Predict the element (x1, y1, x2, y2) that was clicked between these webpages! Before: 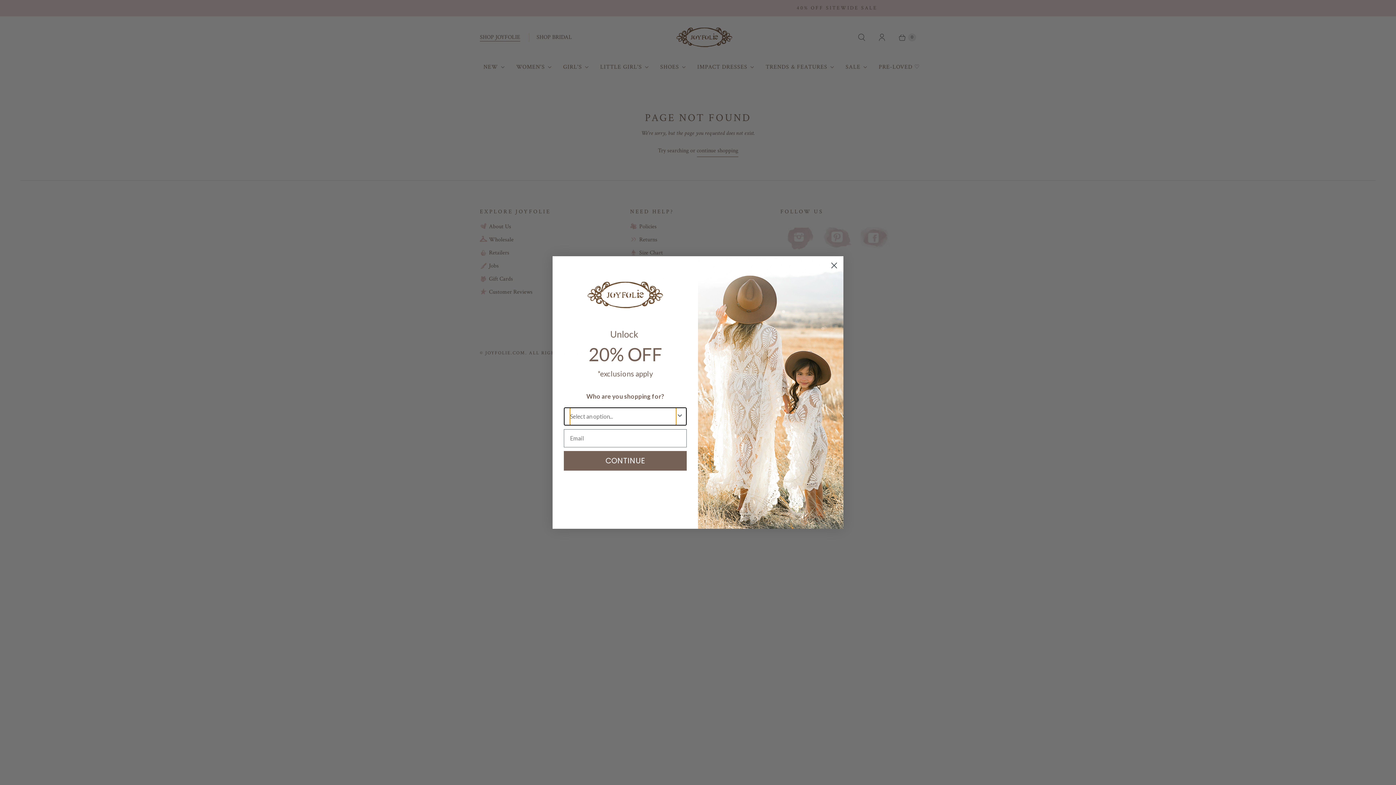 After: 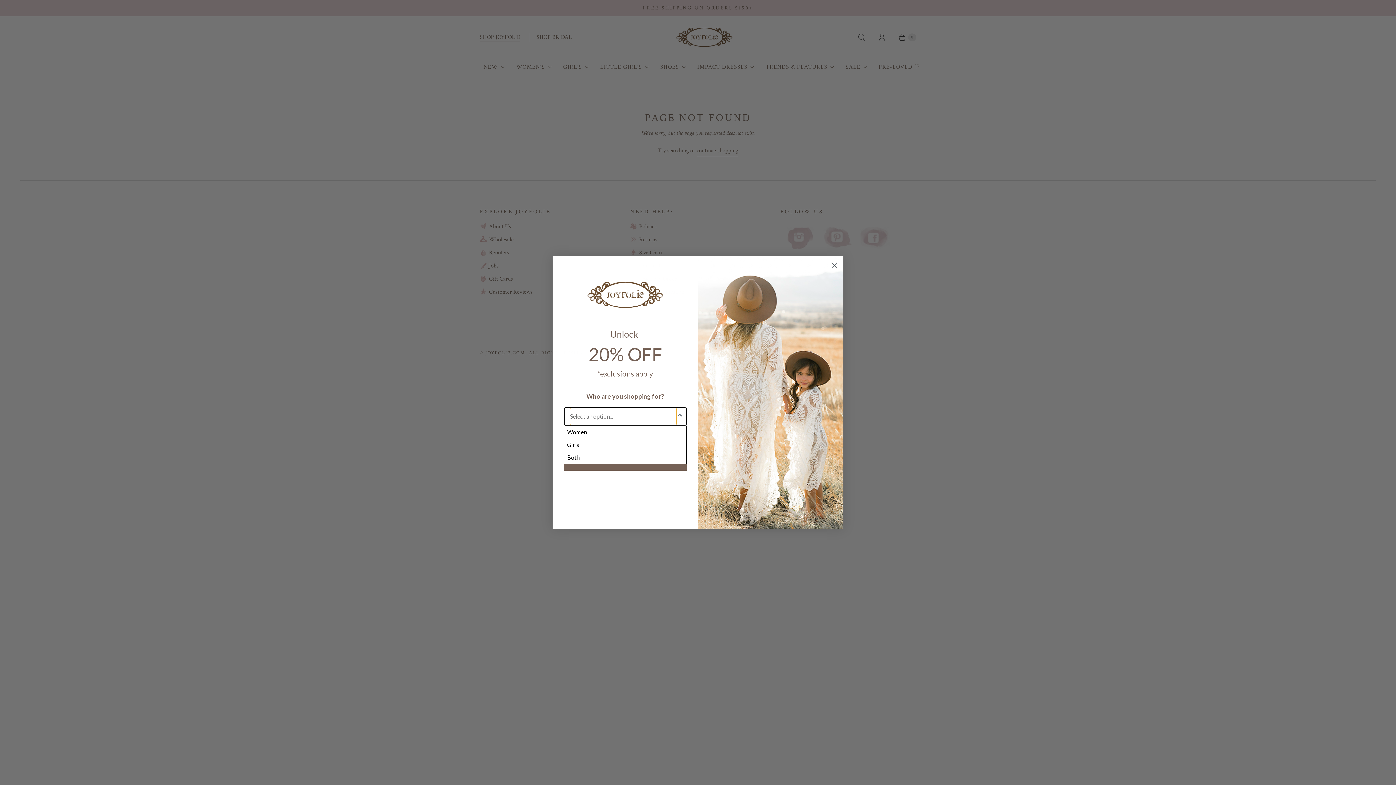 Action: label: Show Options bbox: (676, 407, 683, 425)